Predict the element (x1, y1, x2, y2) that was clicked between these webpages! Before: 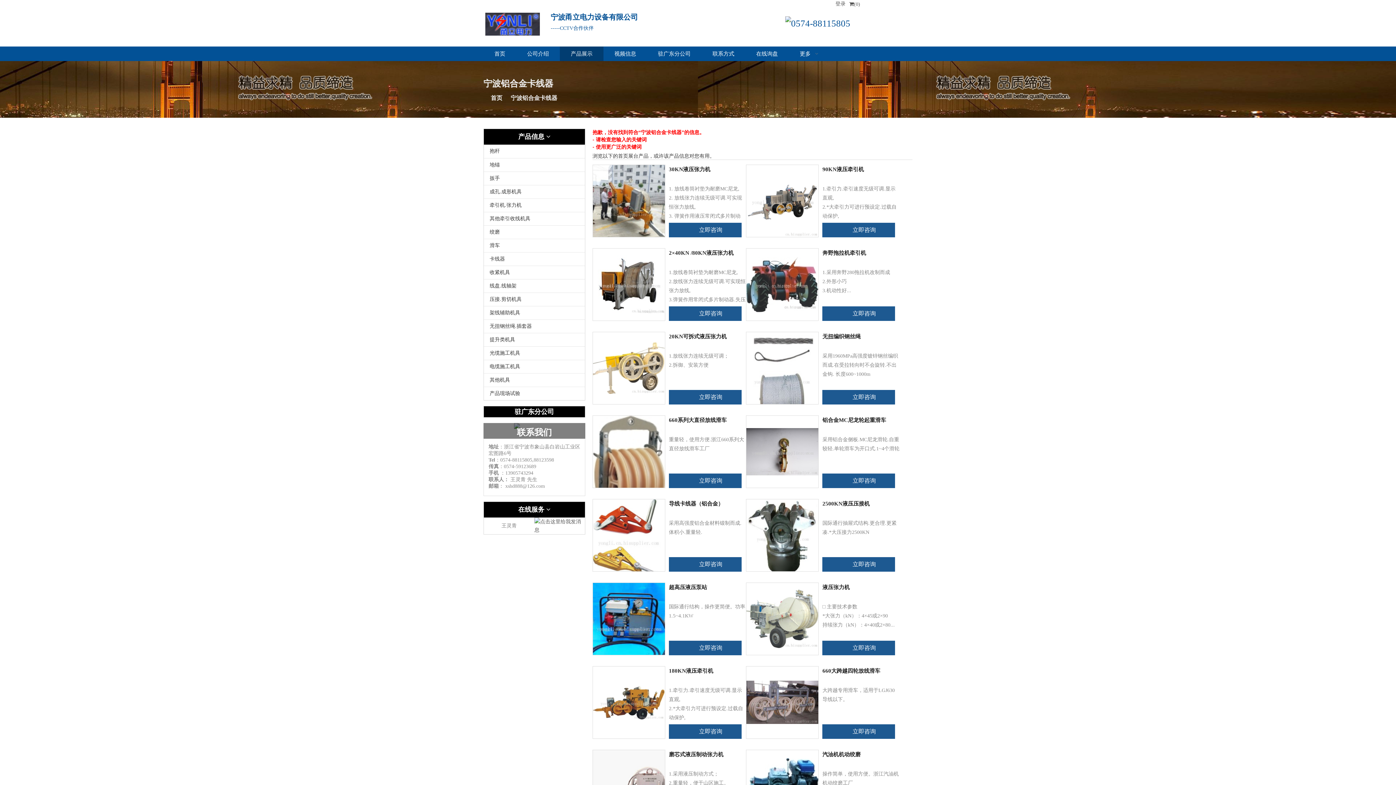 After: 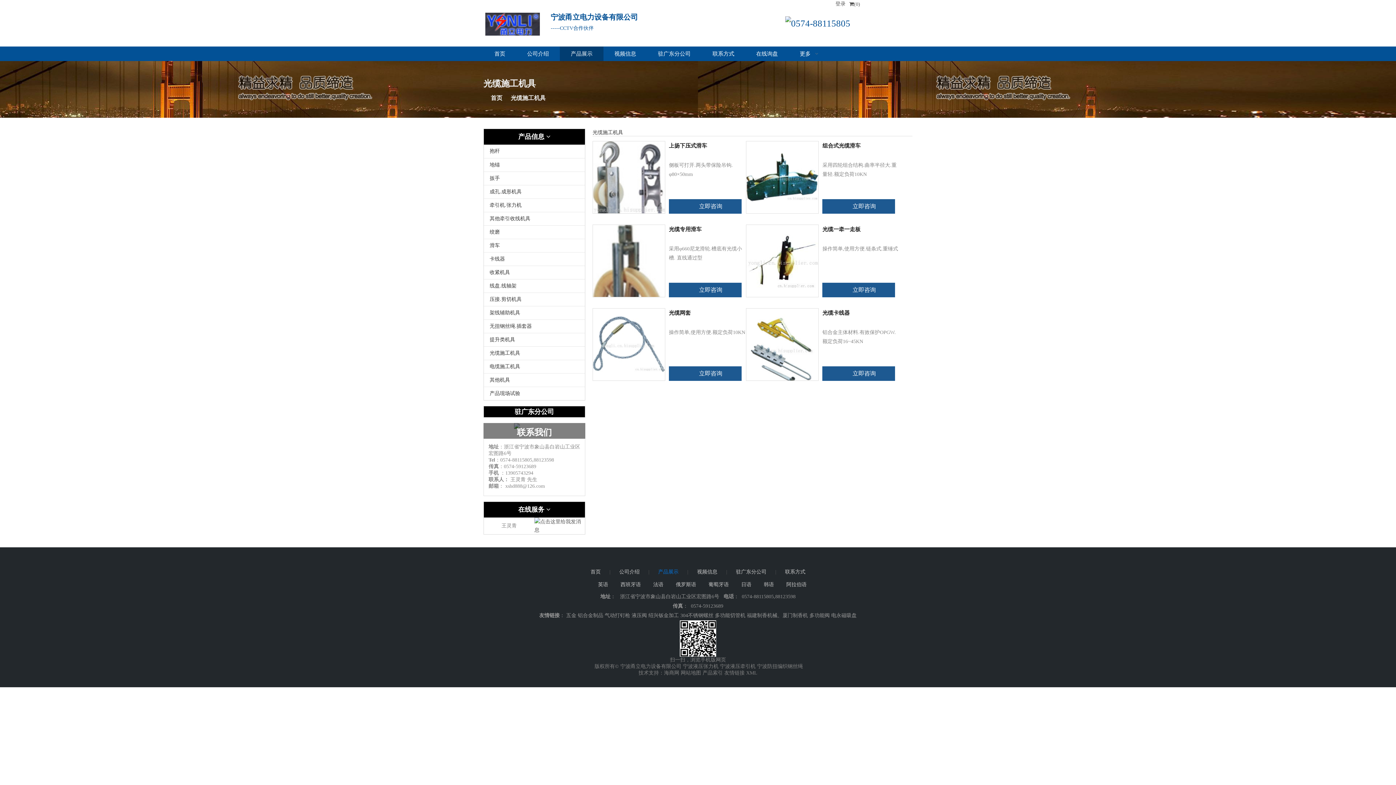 Action: bbox: (489, 350, 520, 356) label: 光缆施工机具